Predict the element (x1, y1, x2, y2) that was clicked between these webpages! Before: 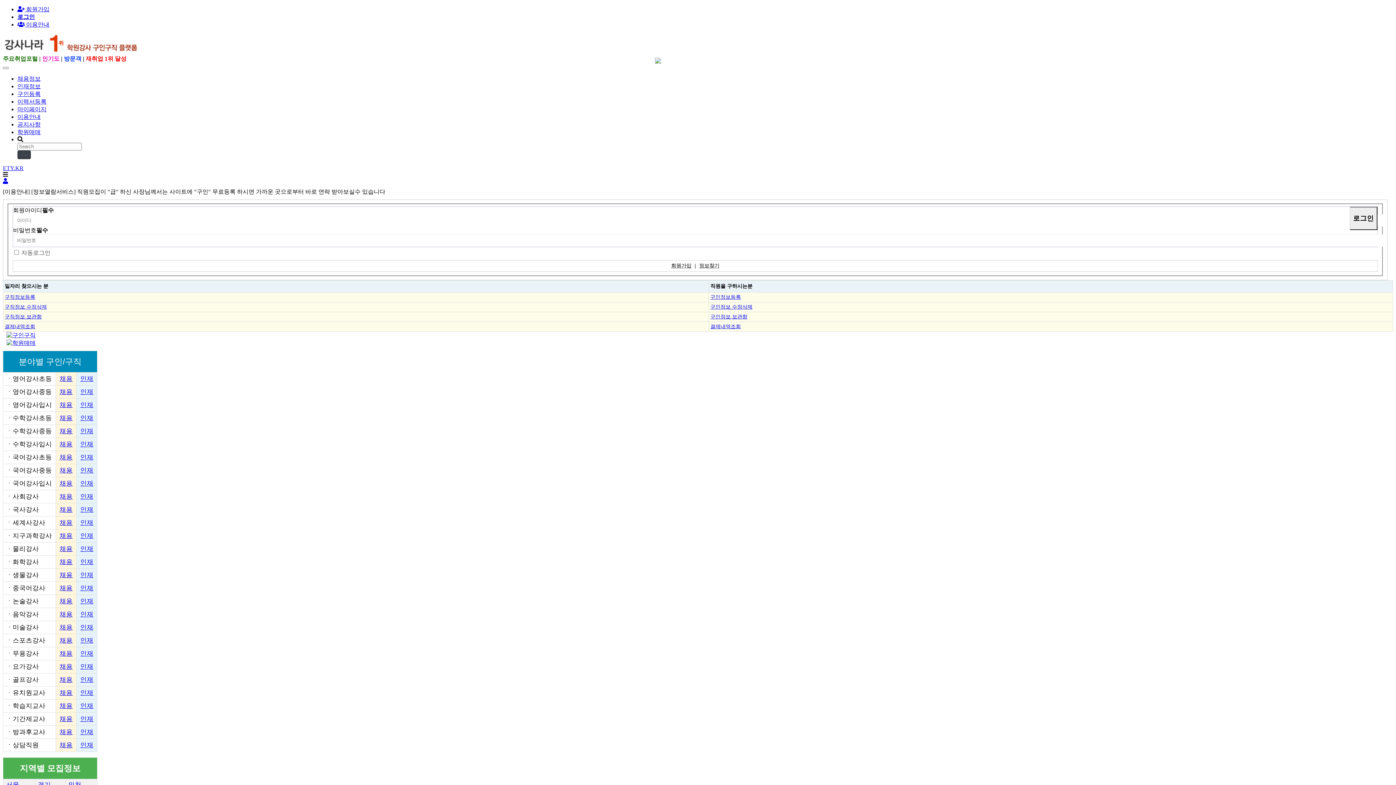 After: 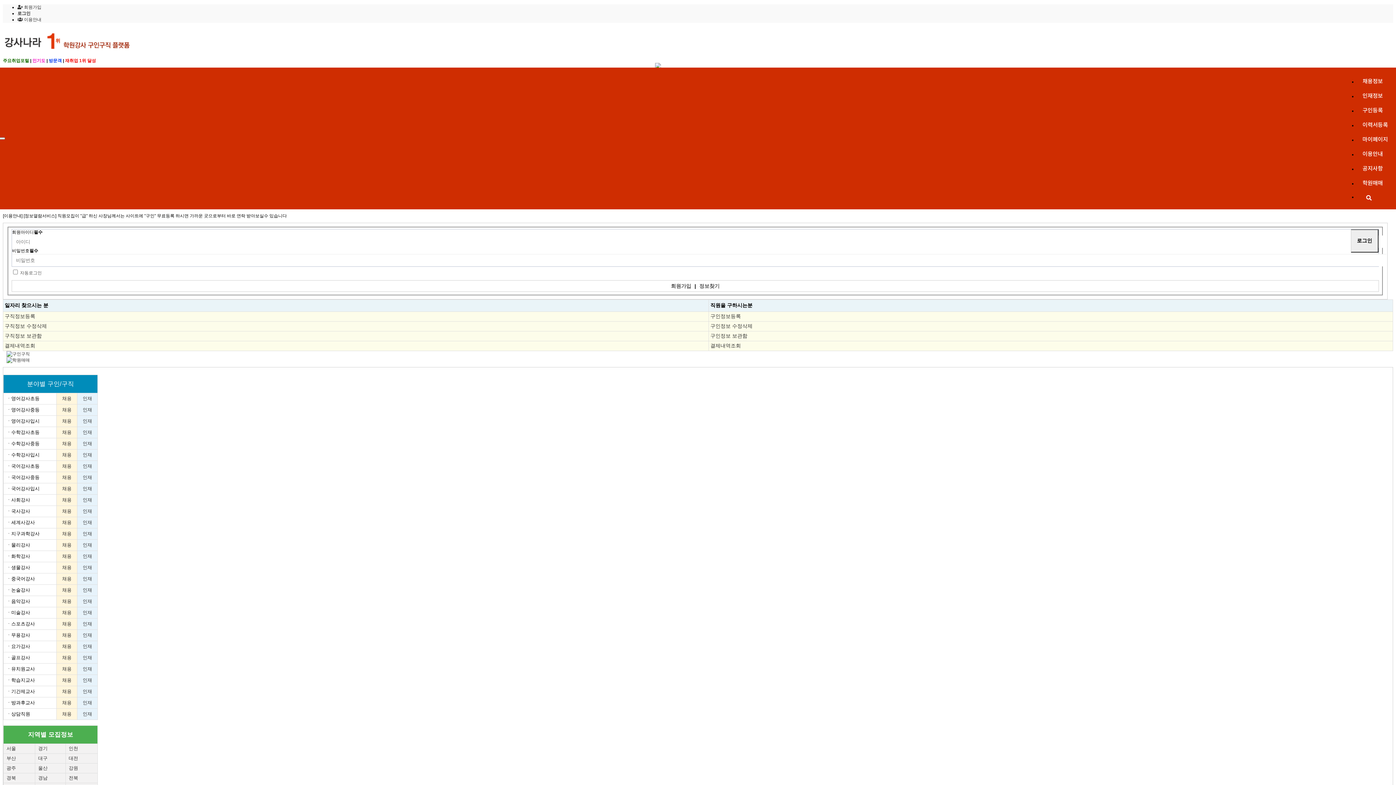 Action: label: 인재 bbox: (80, 427, 93, 434)